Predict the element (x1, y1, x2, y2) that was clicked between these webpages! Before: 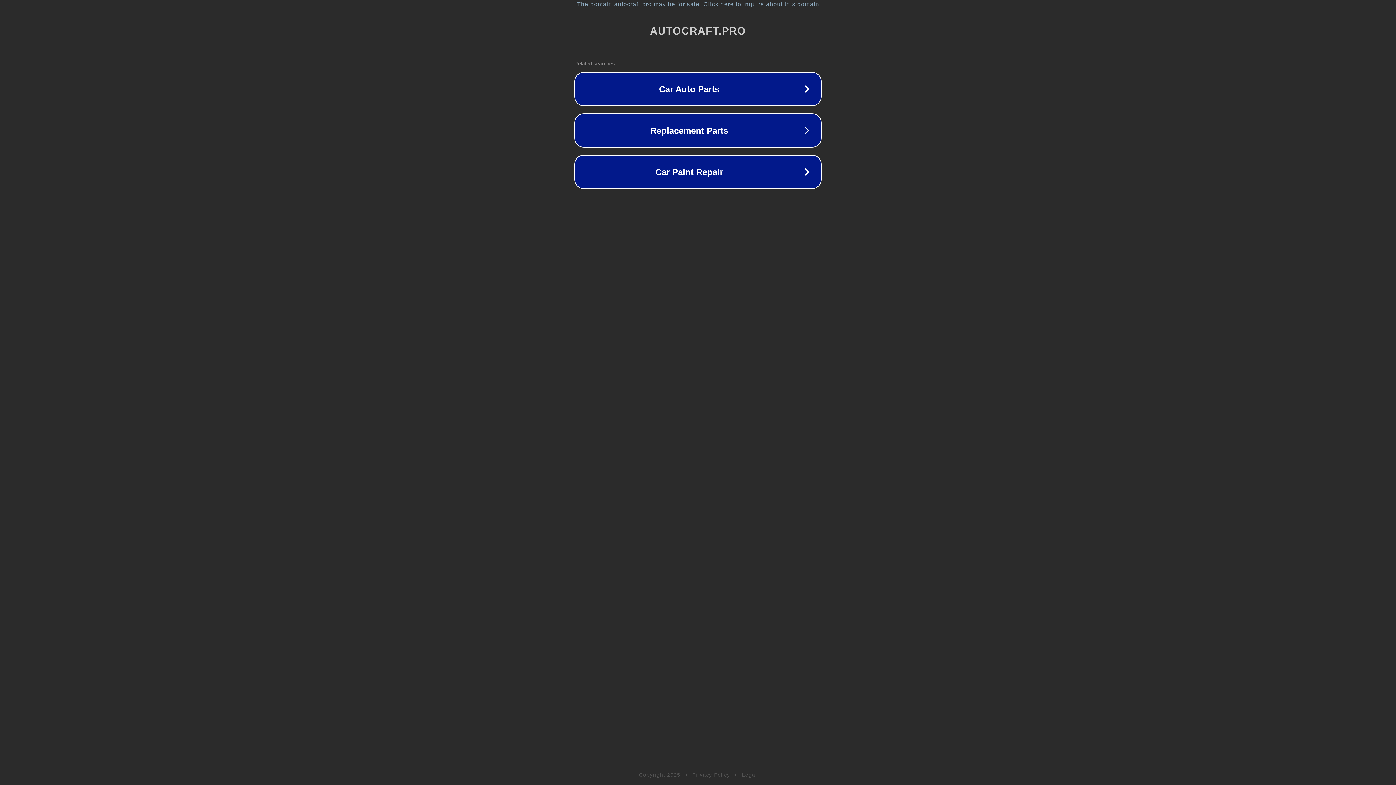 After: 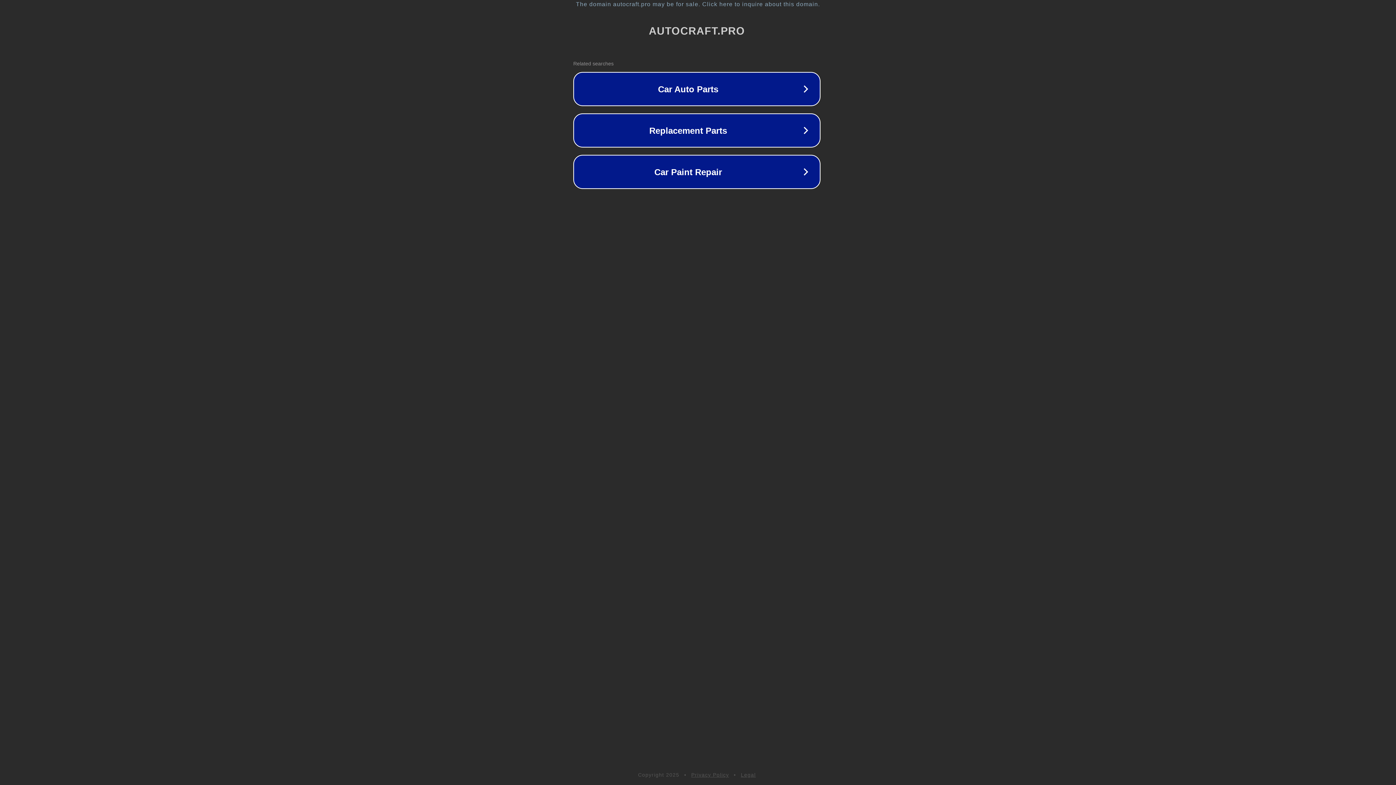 Action: label: The domain autocraft.pro may be for sale. Click here to inquire about this domain. bbox: (1, 1, 1397, 7)